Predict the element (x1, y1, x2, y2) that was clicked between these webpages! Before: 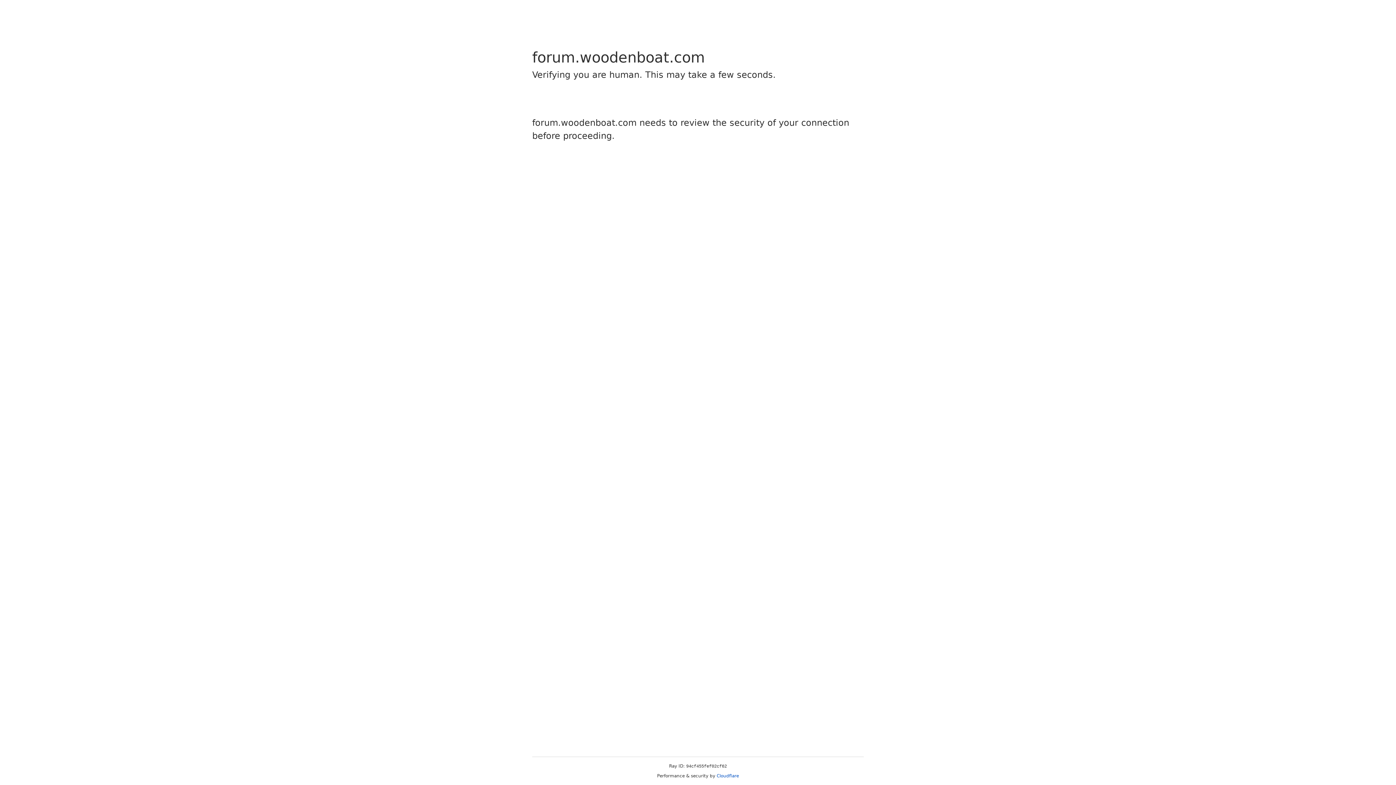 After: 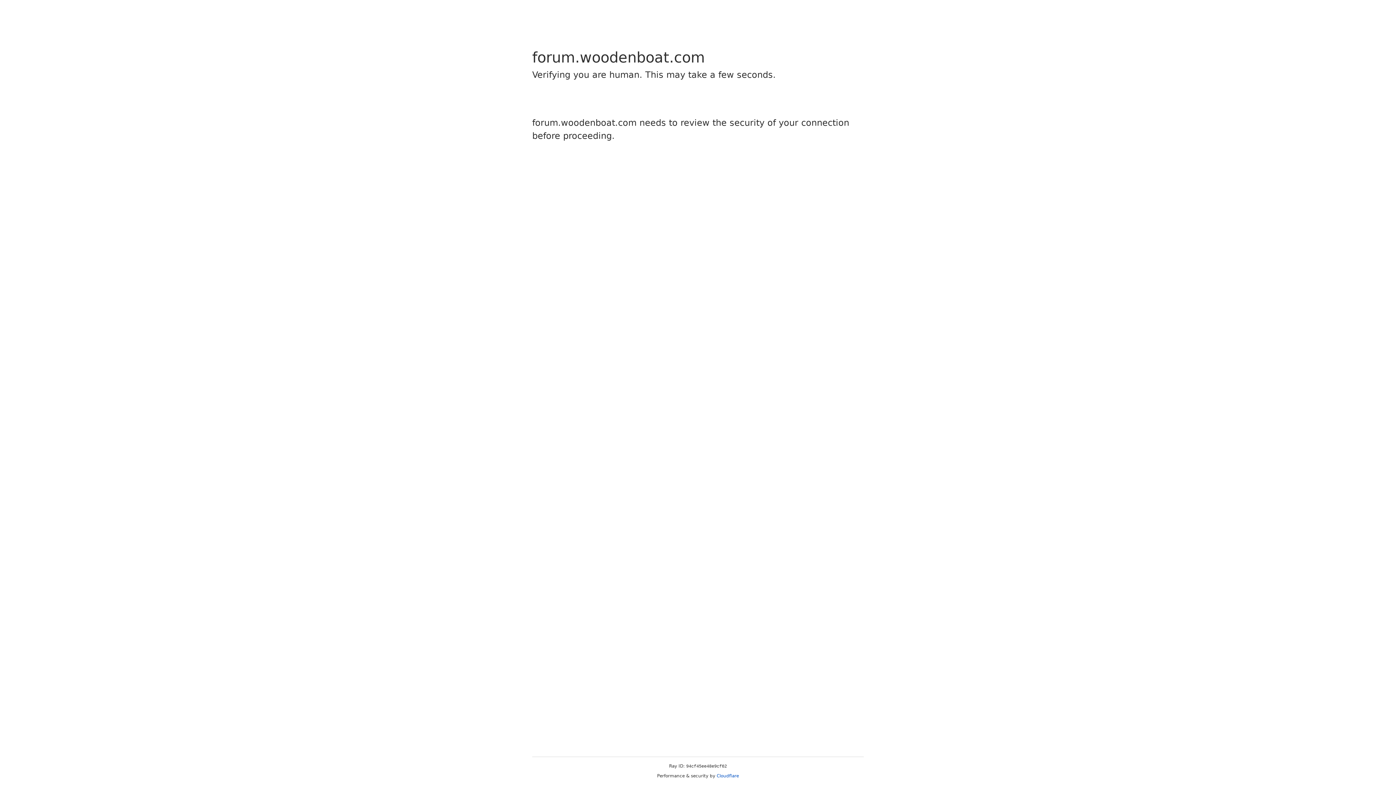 Action: label: Cloudflare bbox: (716, 773, 739, 778)